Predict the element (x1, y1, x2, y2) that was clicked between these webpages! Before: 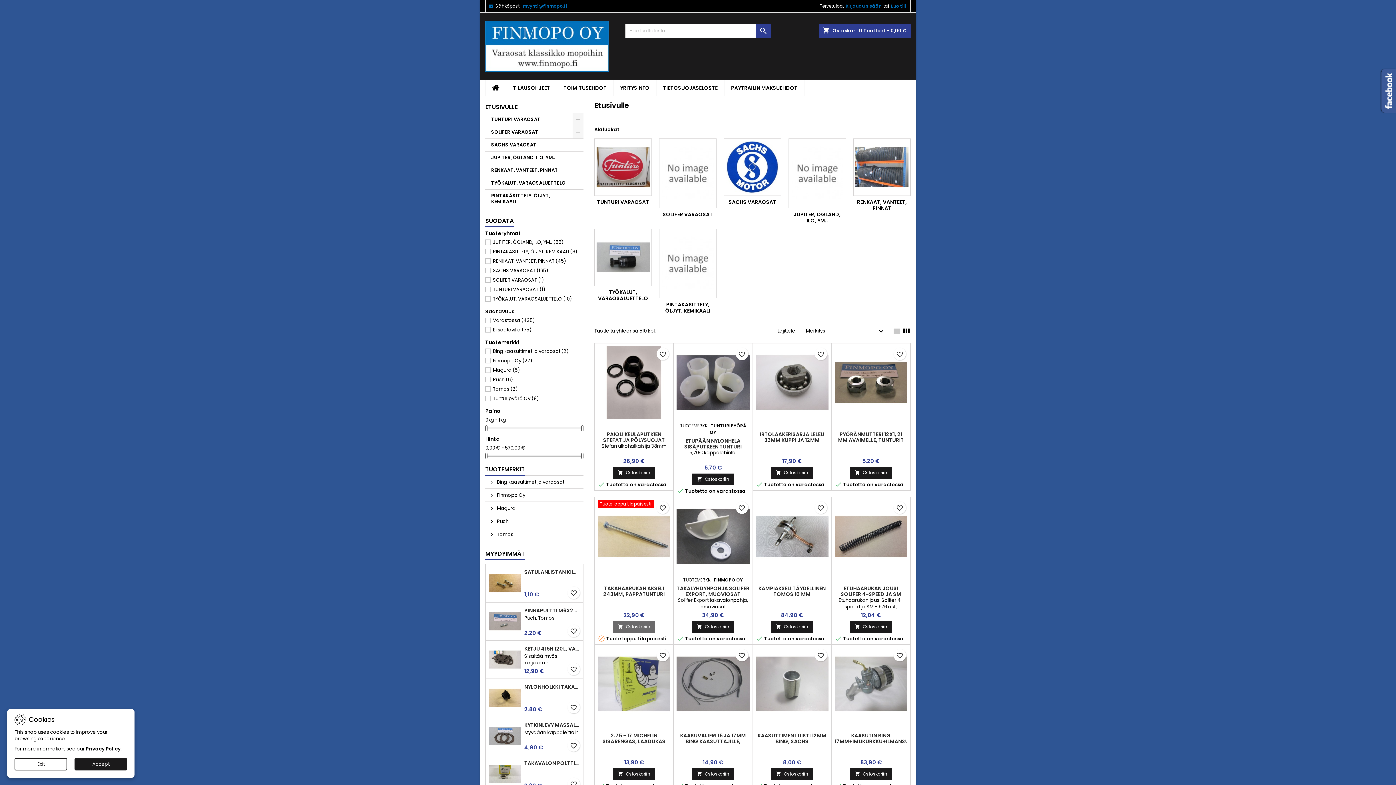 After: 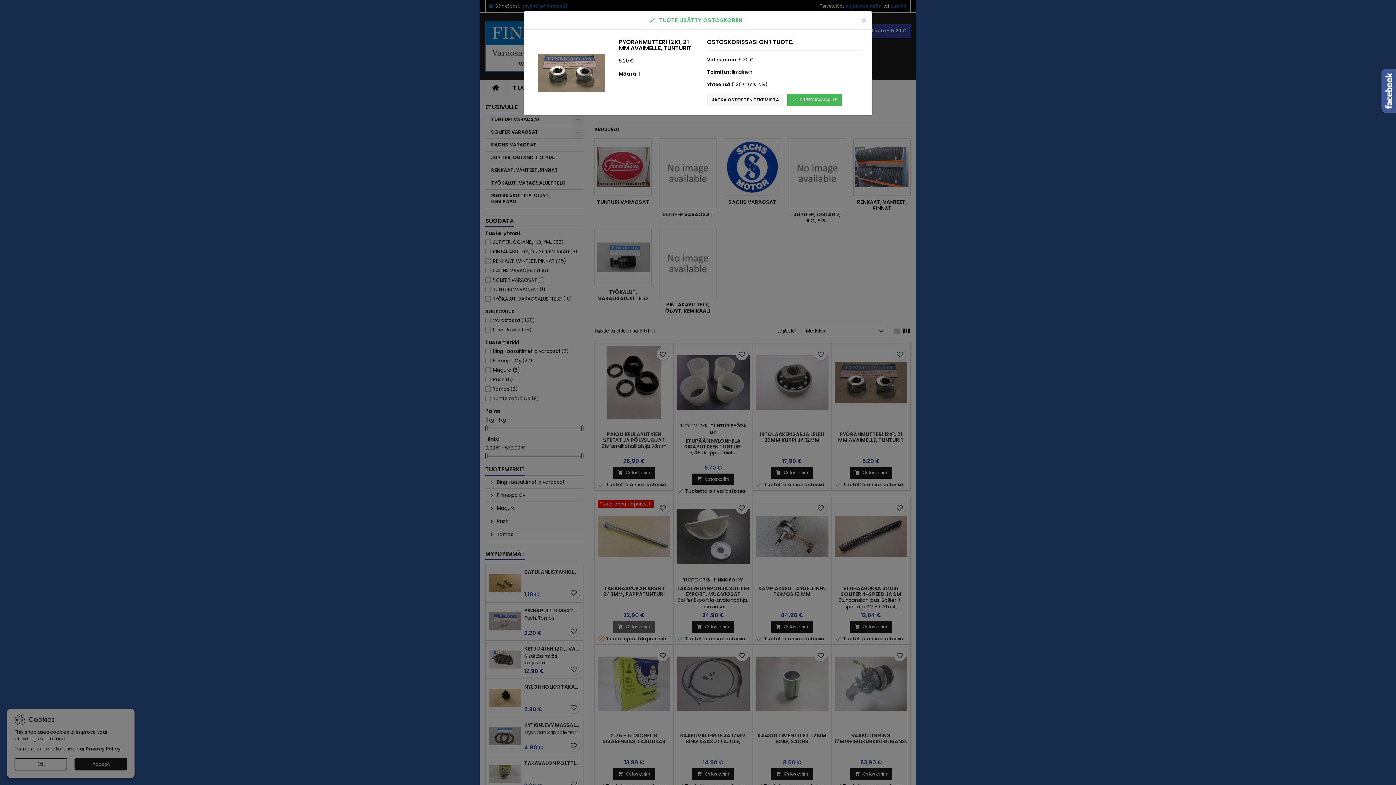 Action: bbox: (850, 467, 892, 479) label: 
Ostoskoriin